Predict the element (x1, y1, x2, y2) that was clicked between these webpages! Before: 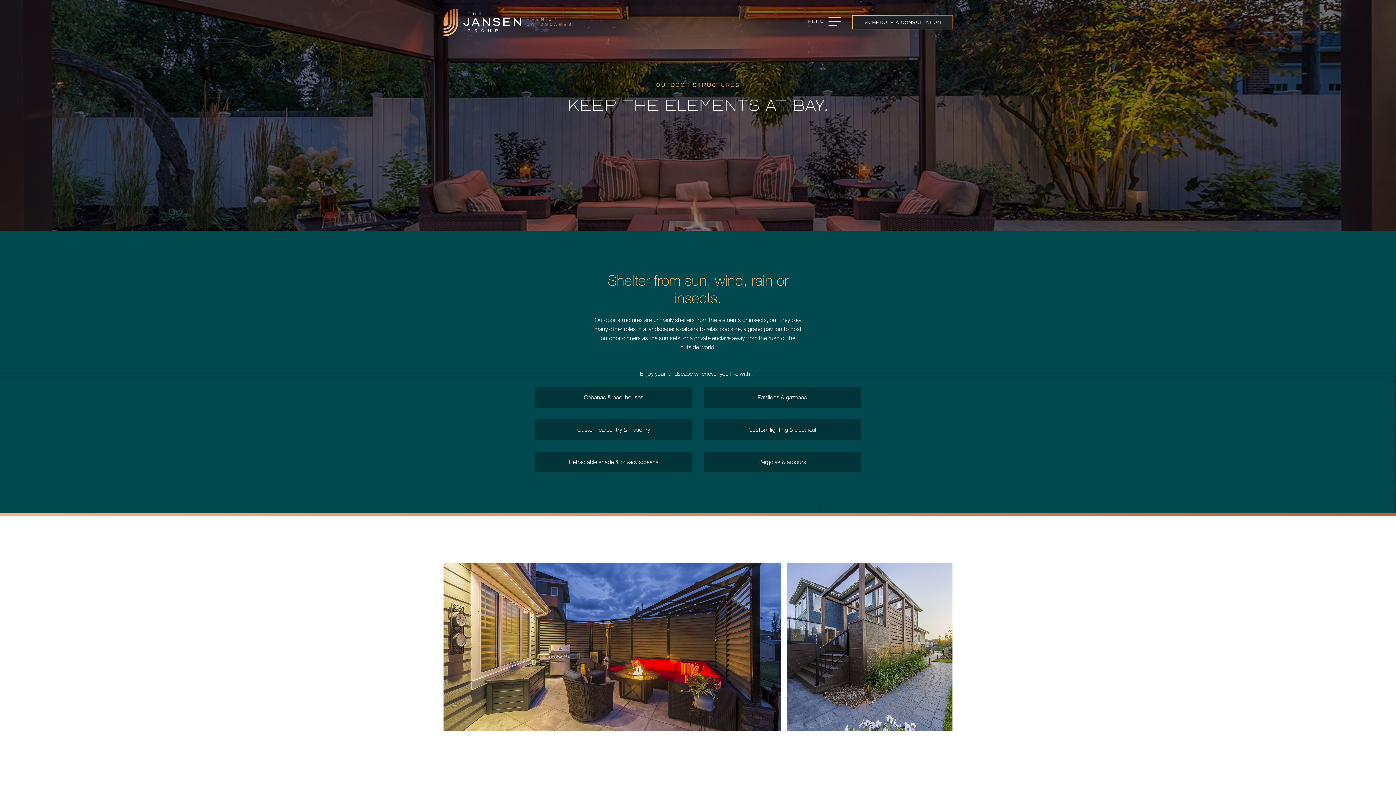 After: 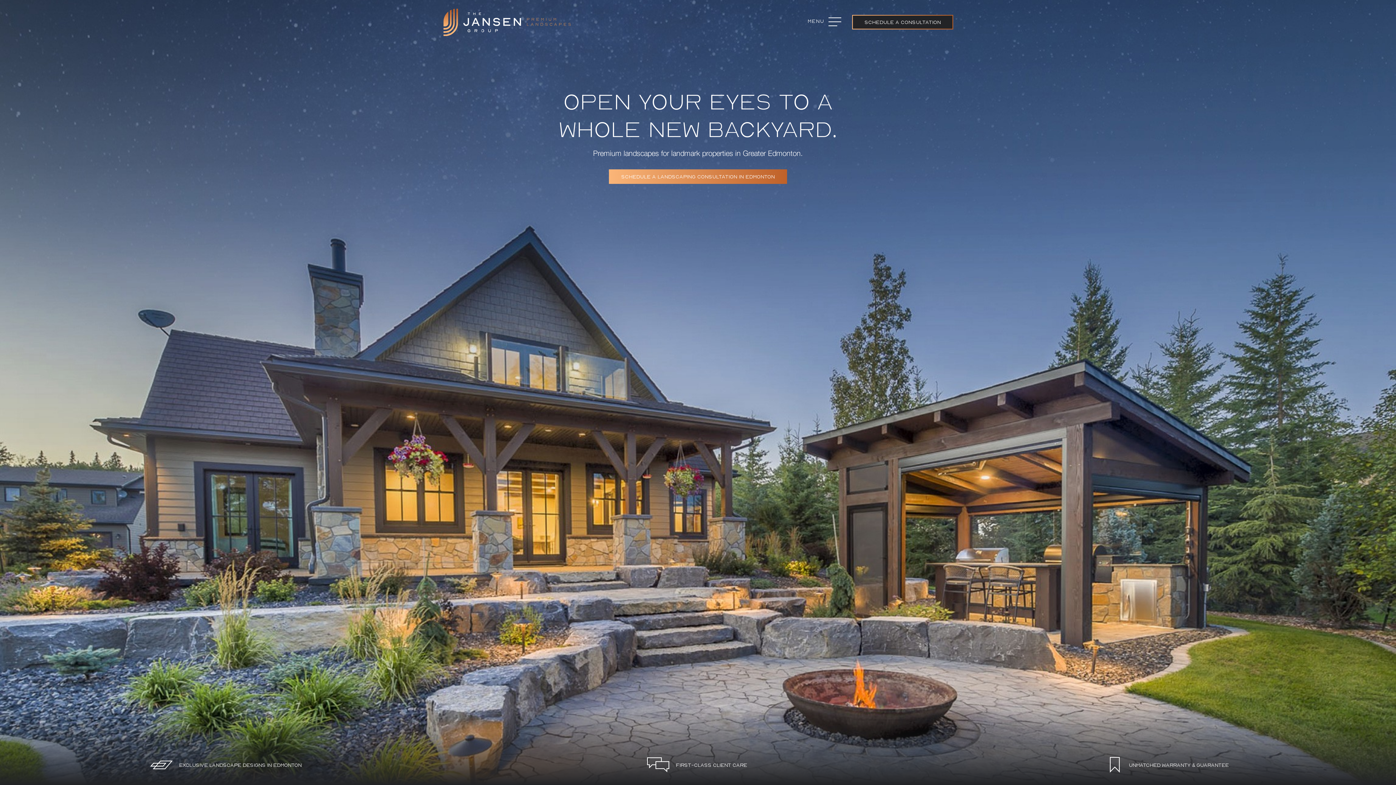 Action: bbox: (443, 8, 573, 35)